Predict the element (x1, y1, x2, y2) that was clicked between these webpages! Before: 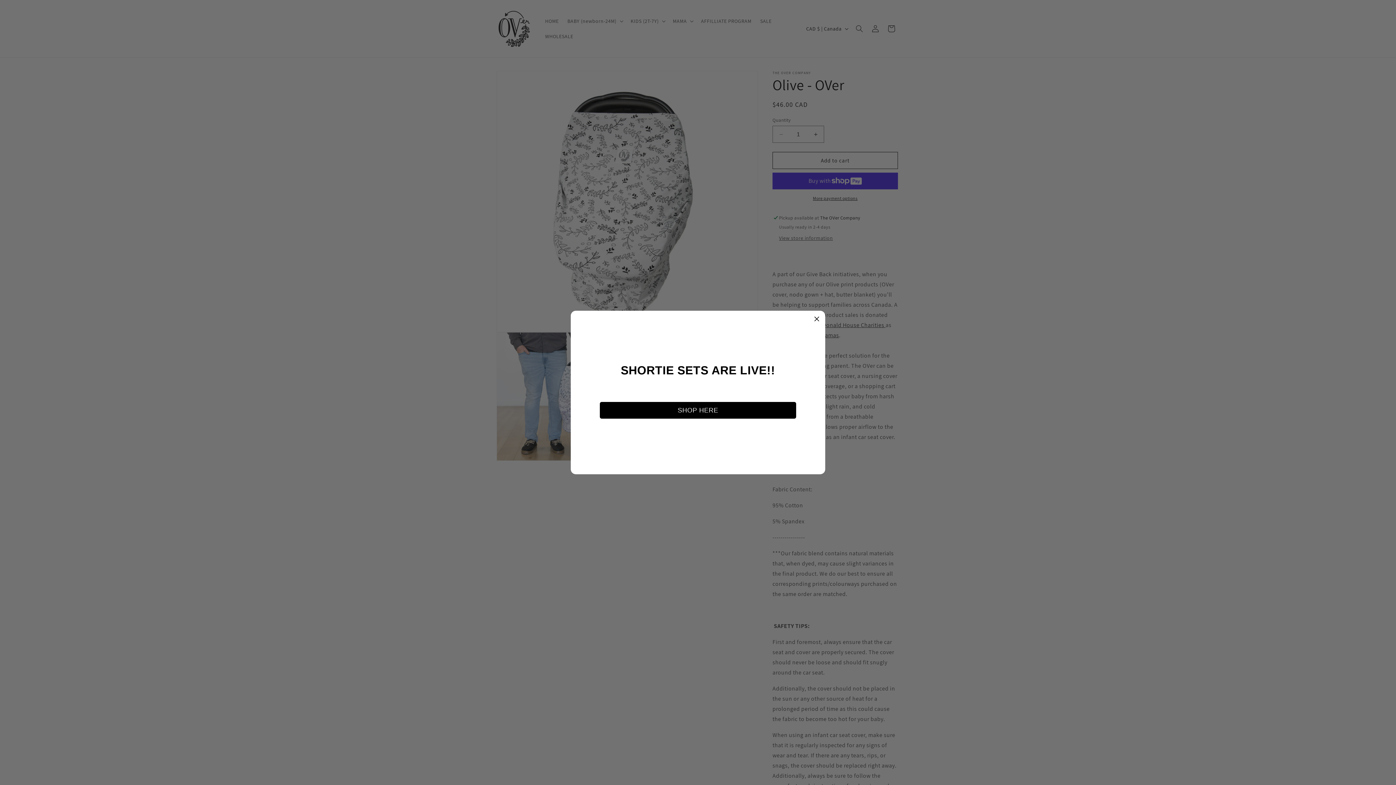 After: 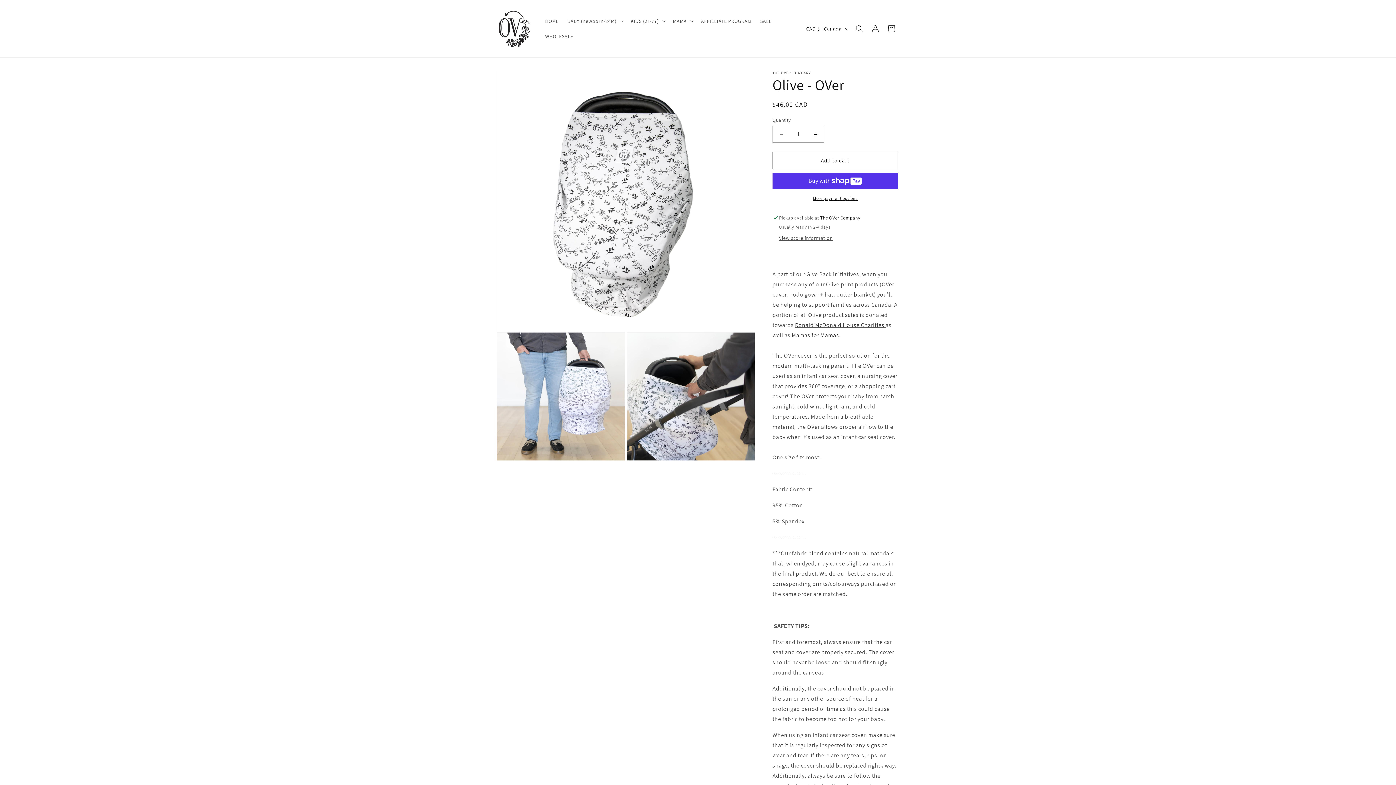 Action: bbox: (814, 314, 820, 324)